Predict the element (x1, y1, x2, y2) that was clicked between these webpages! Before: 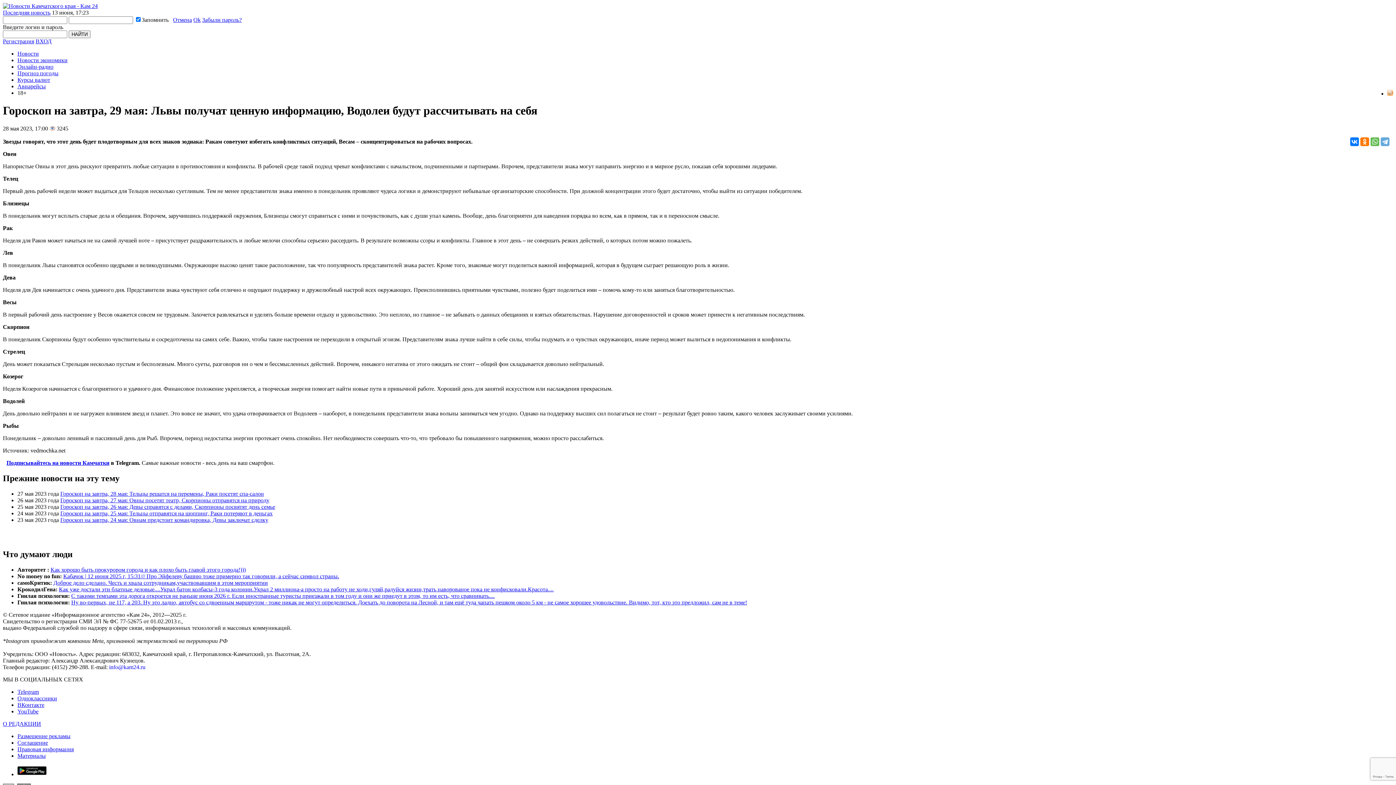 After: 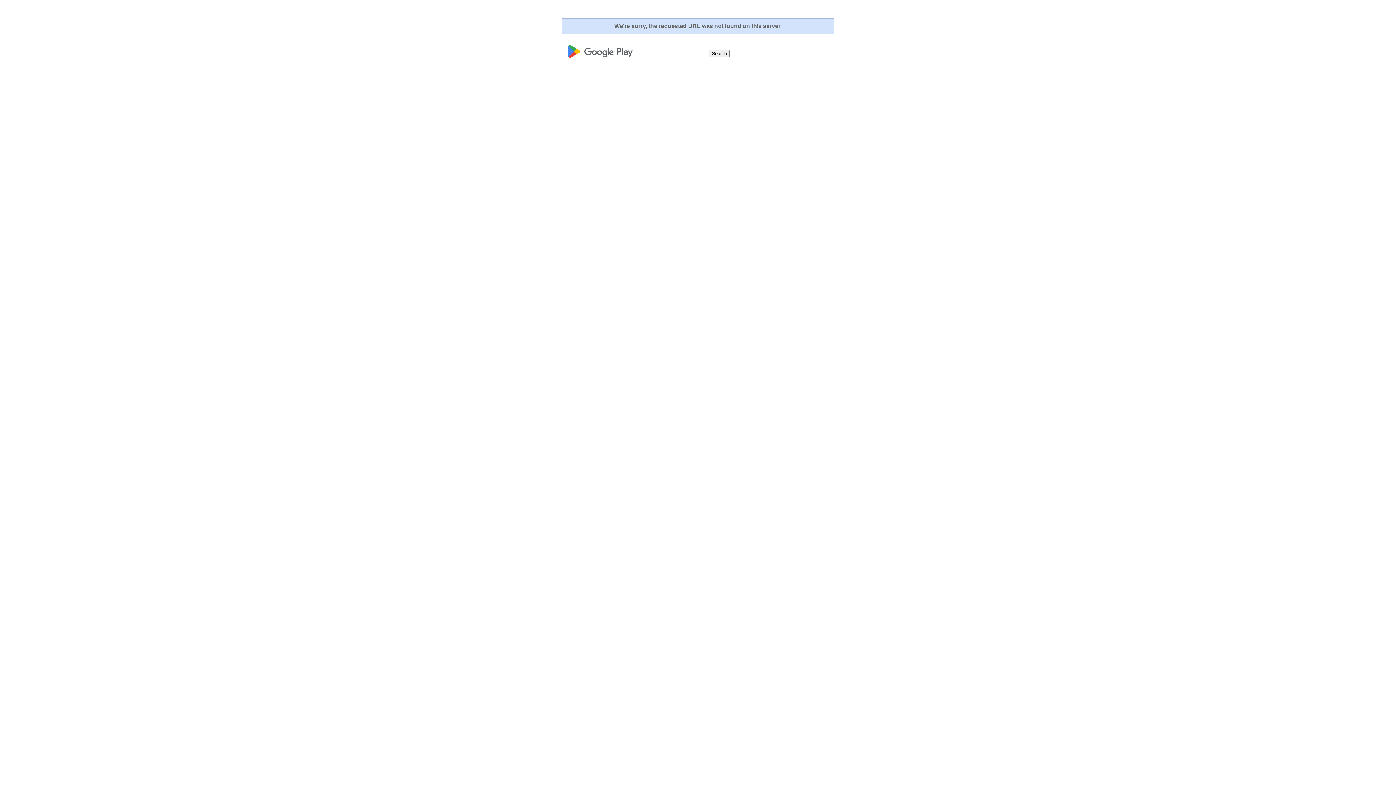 Action: bbox: (17, 771, 46, 777)